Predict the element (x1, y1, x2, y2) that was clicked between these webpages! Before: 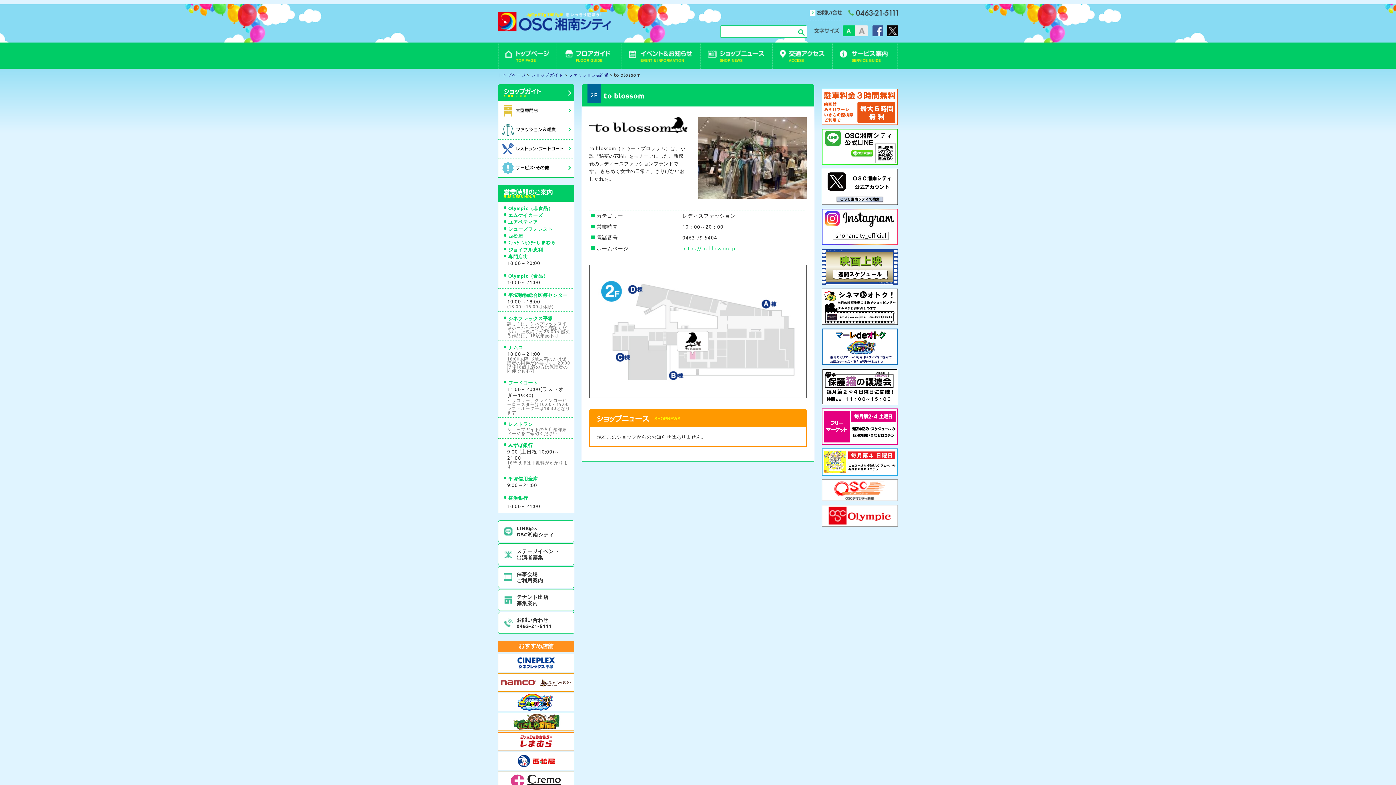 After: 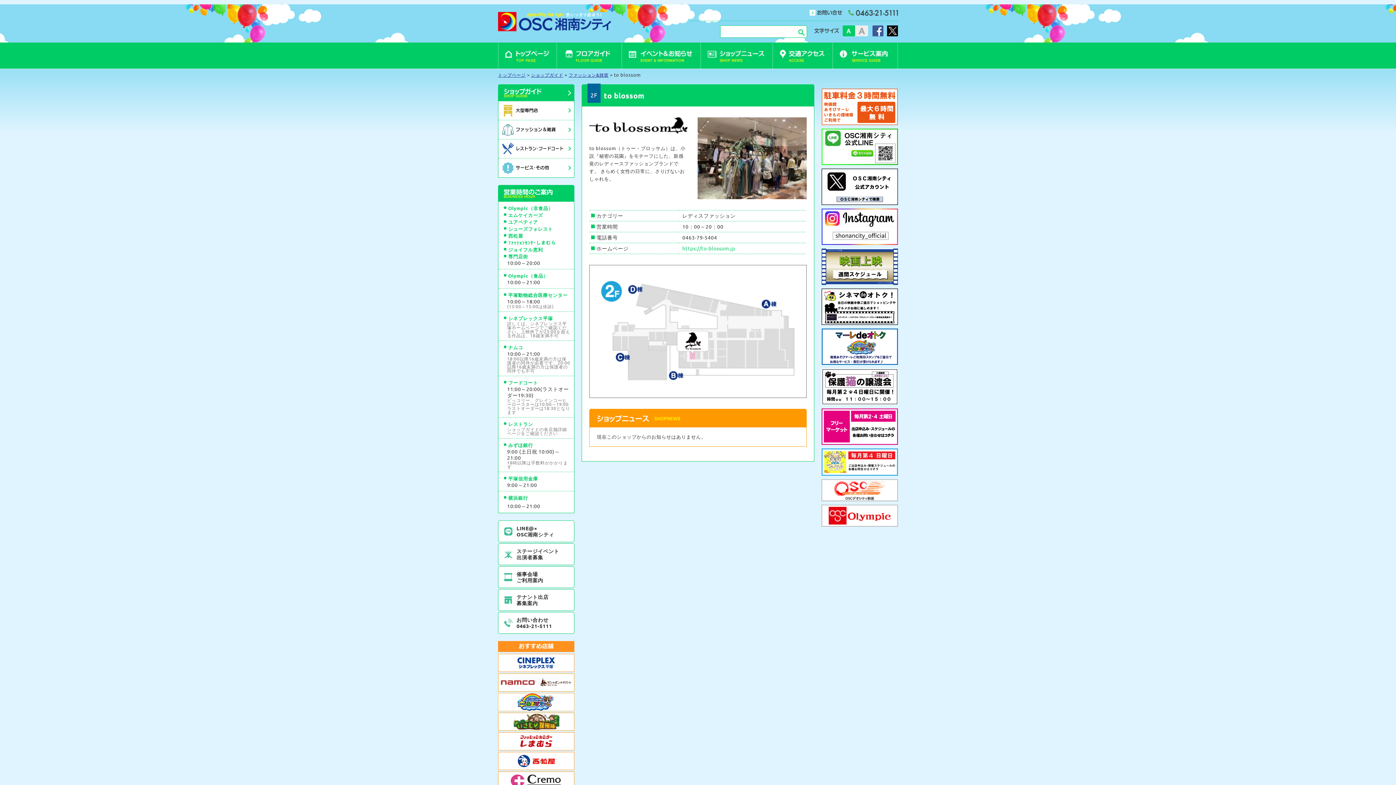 Action: bbox: (821, 240, 898, 246)